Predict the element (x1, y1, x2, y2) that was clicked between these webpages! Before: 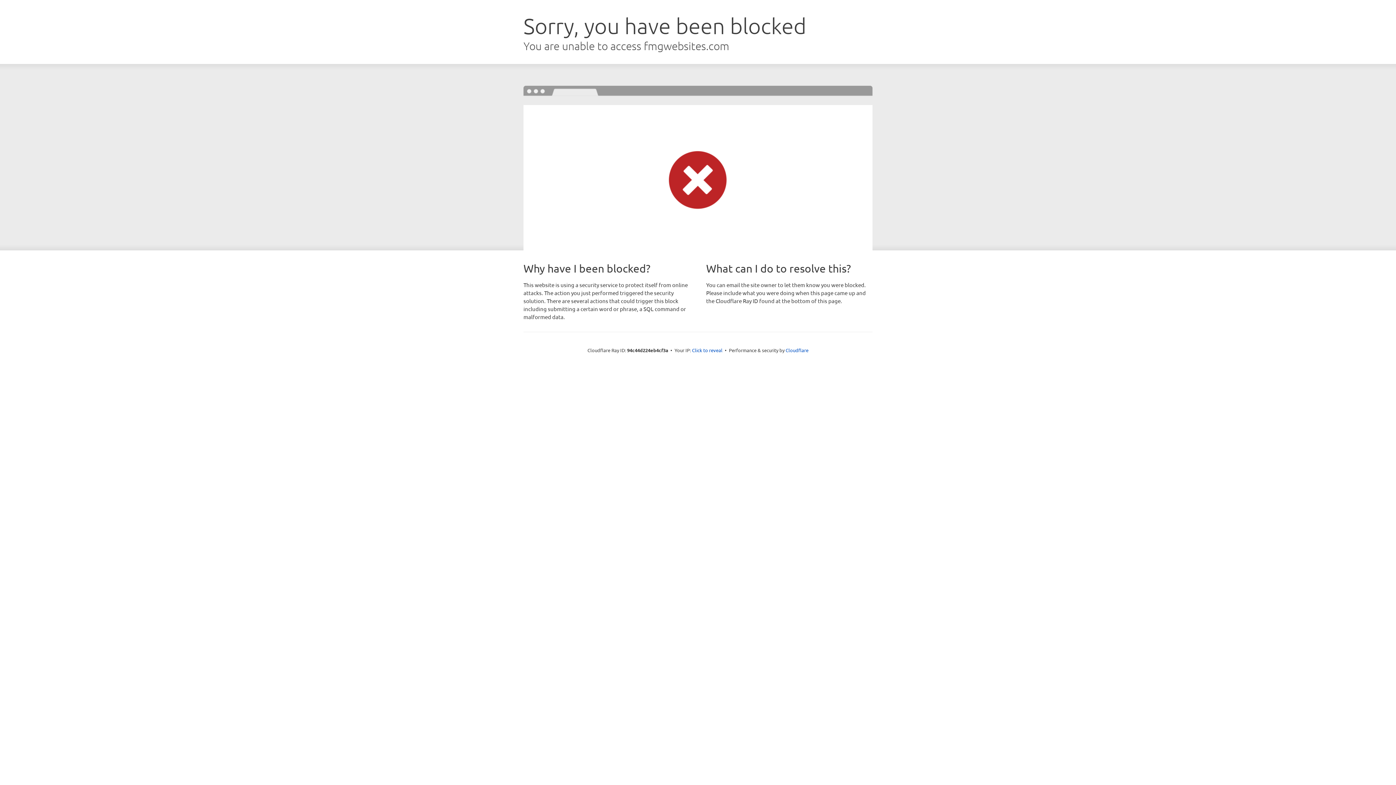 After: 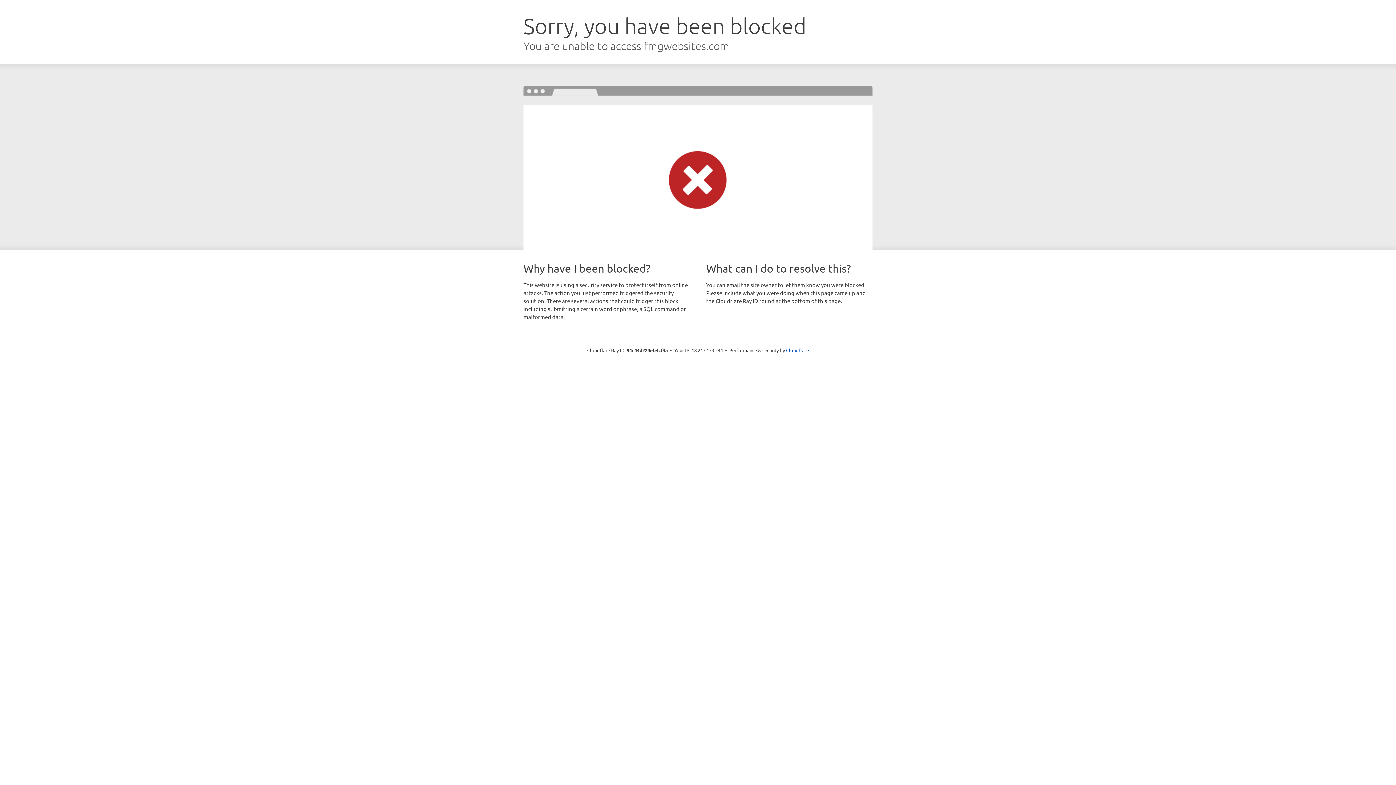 Action: bbox: (692, 346, 722, 353) label: Click to reveal